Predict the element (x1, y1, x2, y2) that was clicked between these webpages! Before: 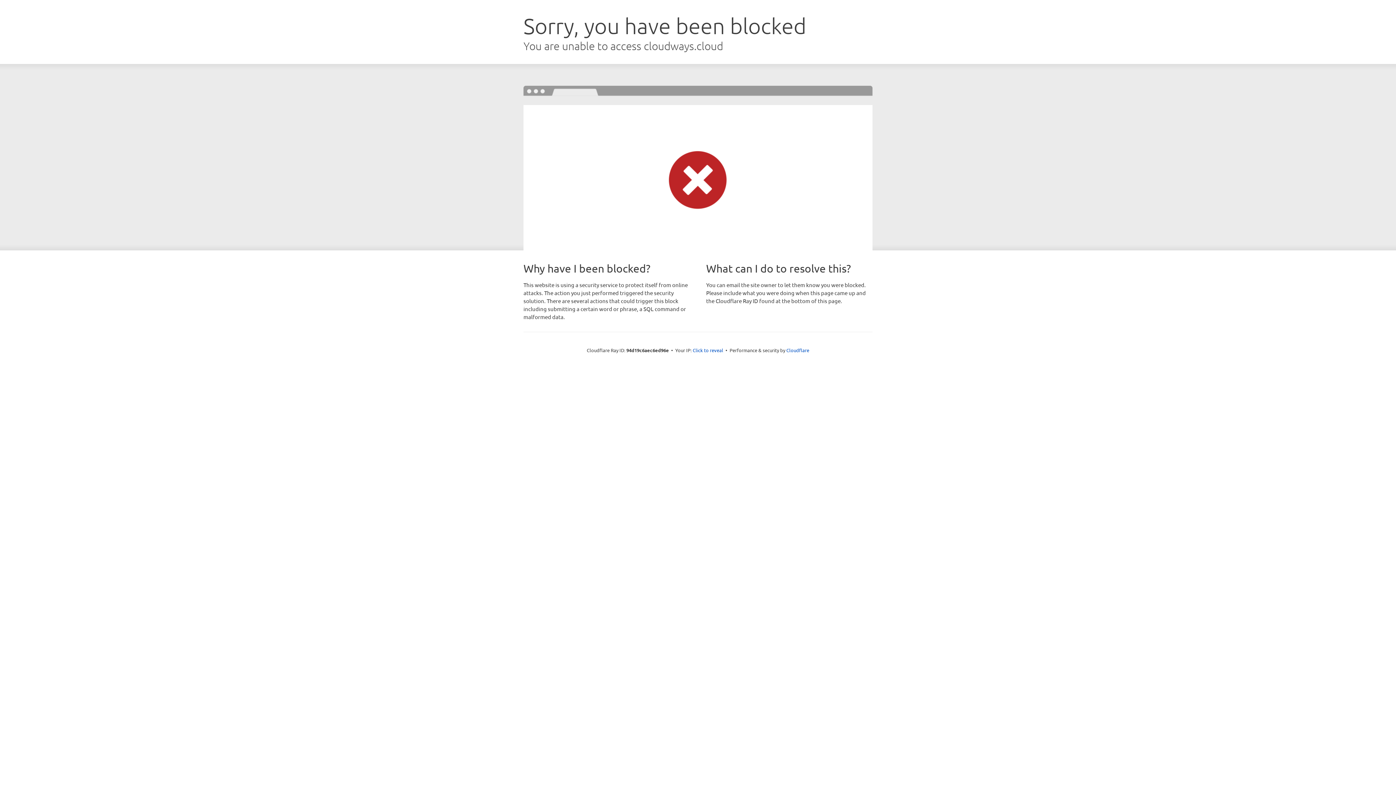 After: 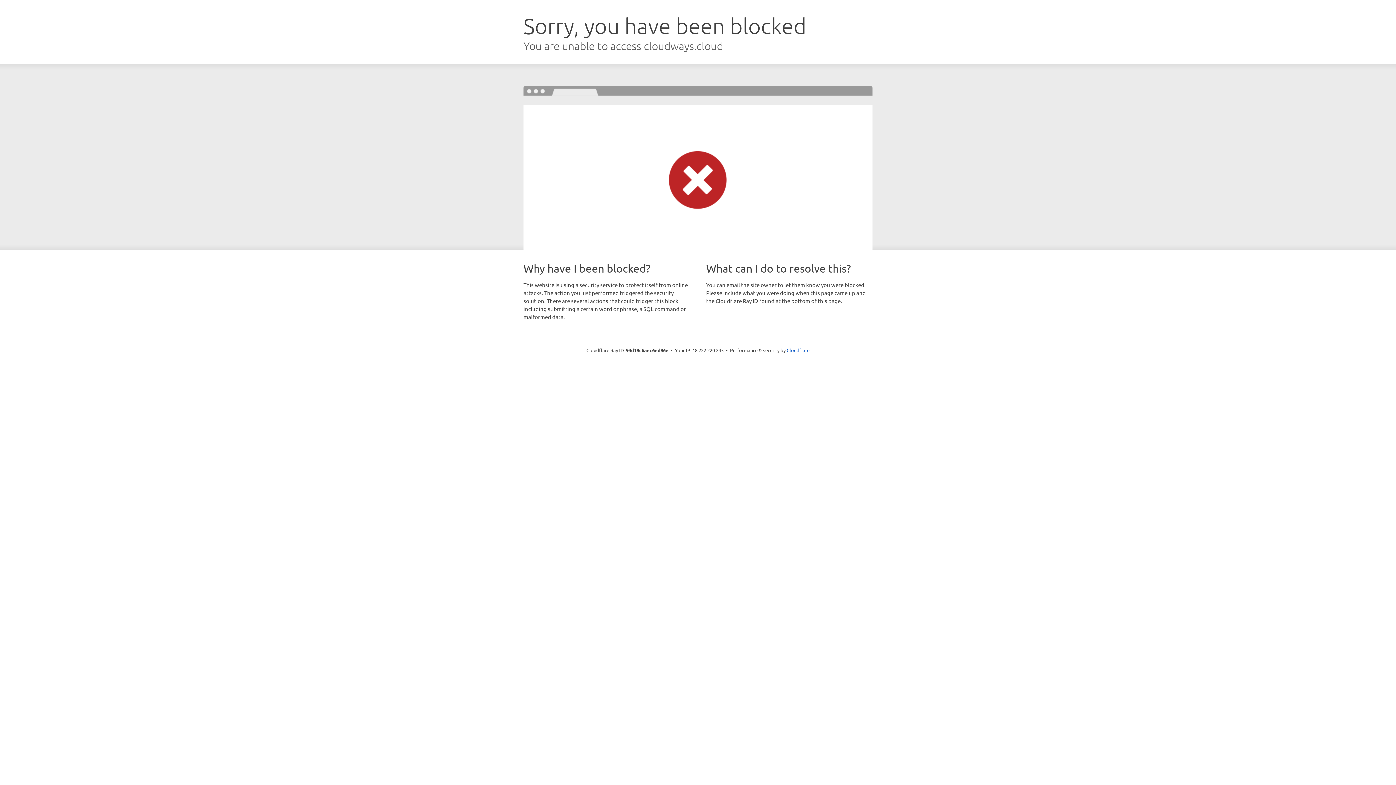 Action: bbox: (692, 346, 723, 353) label: Click to reveal